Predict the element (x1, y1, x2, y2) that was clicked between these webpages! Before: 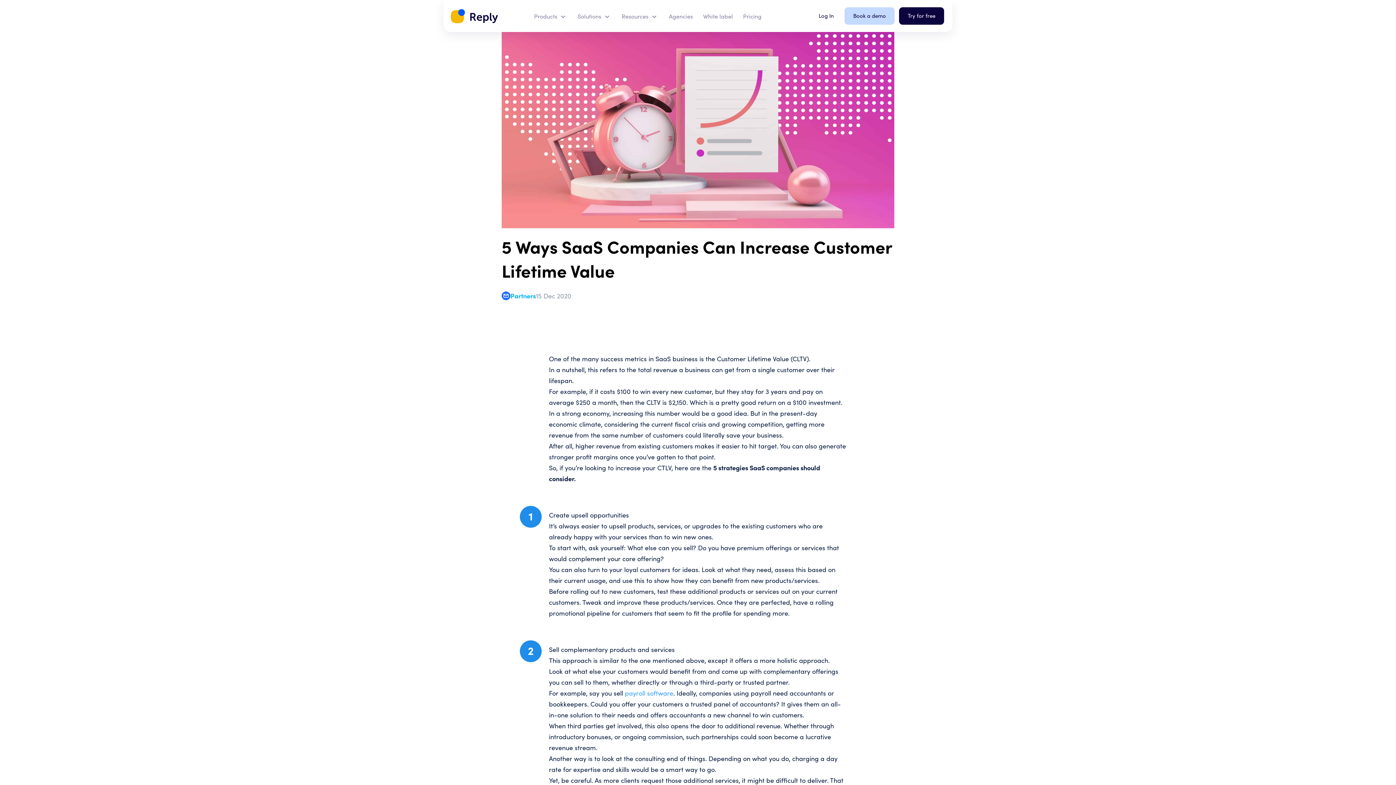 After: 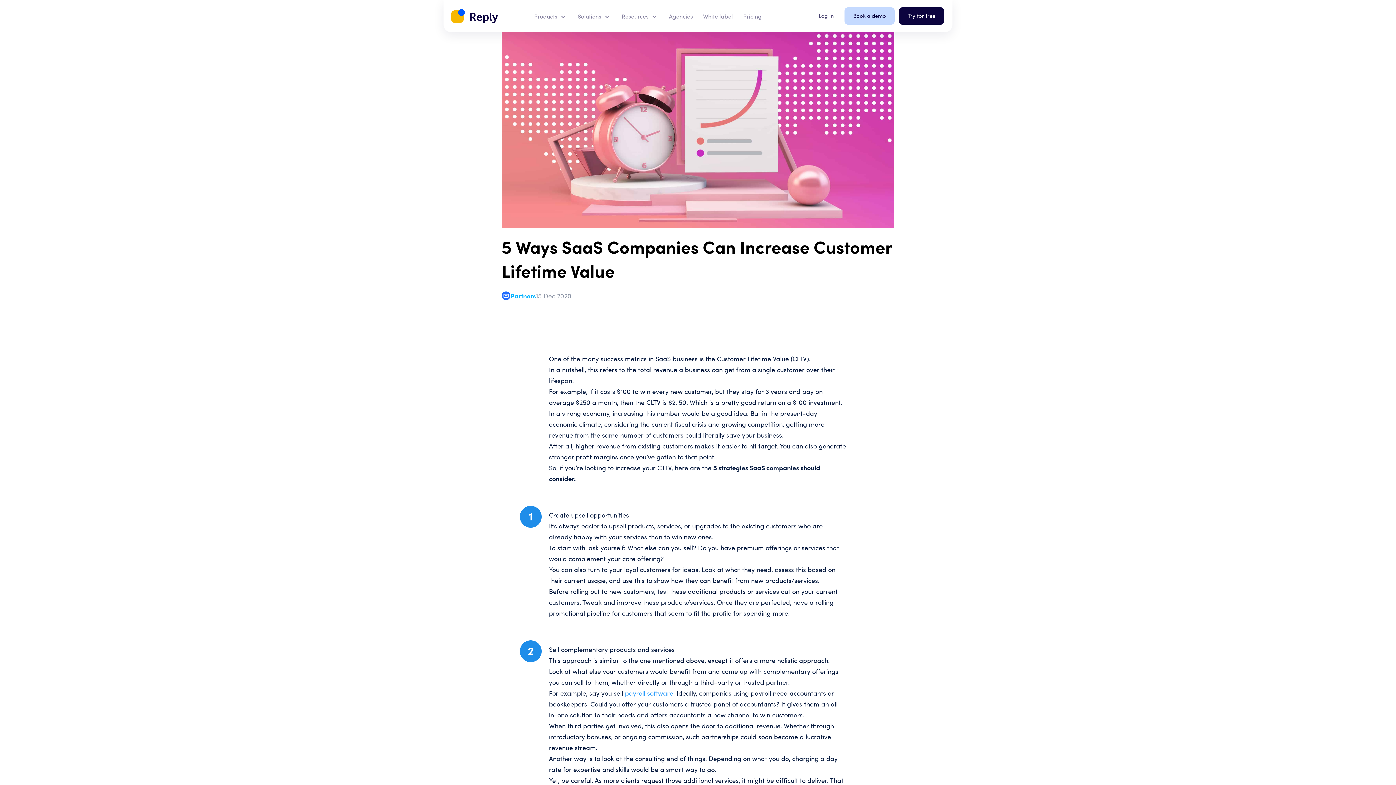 Action: bbox: (816, 7, 840, 24) label: Log In